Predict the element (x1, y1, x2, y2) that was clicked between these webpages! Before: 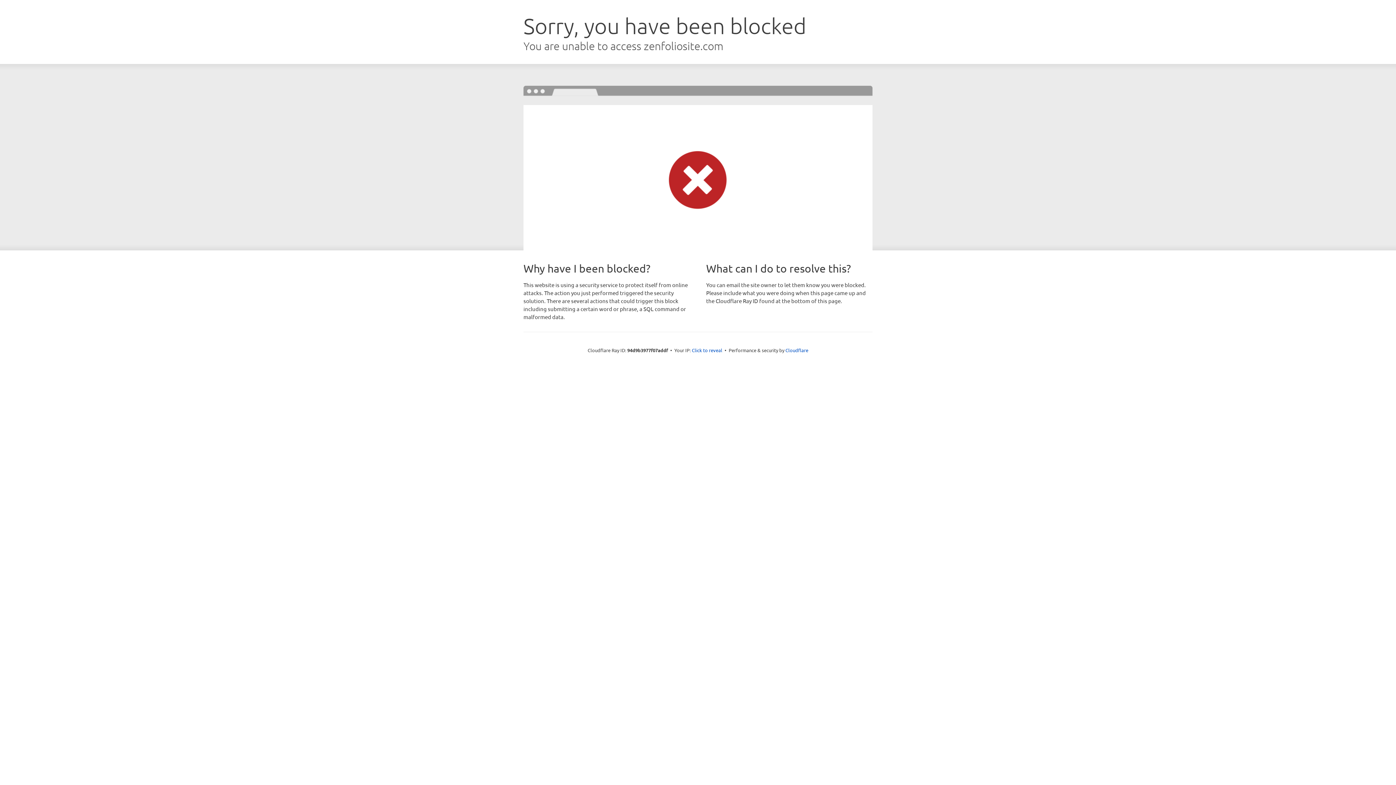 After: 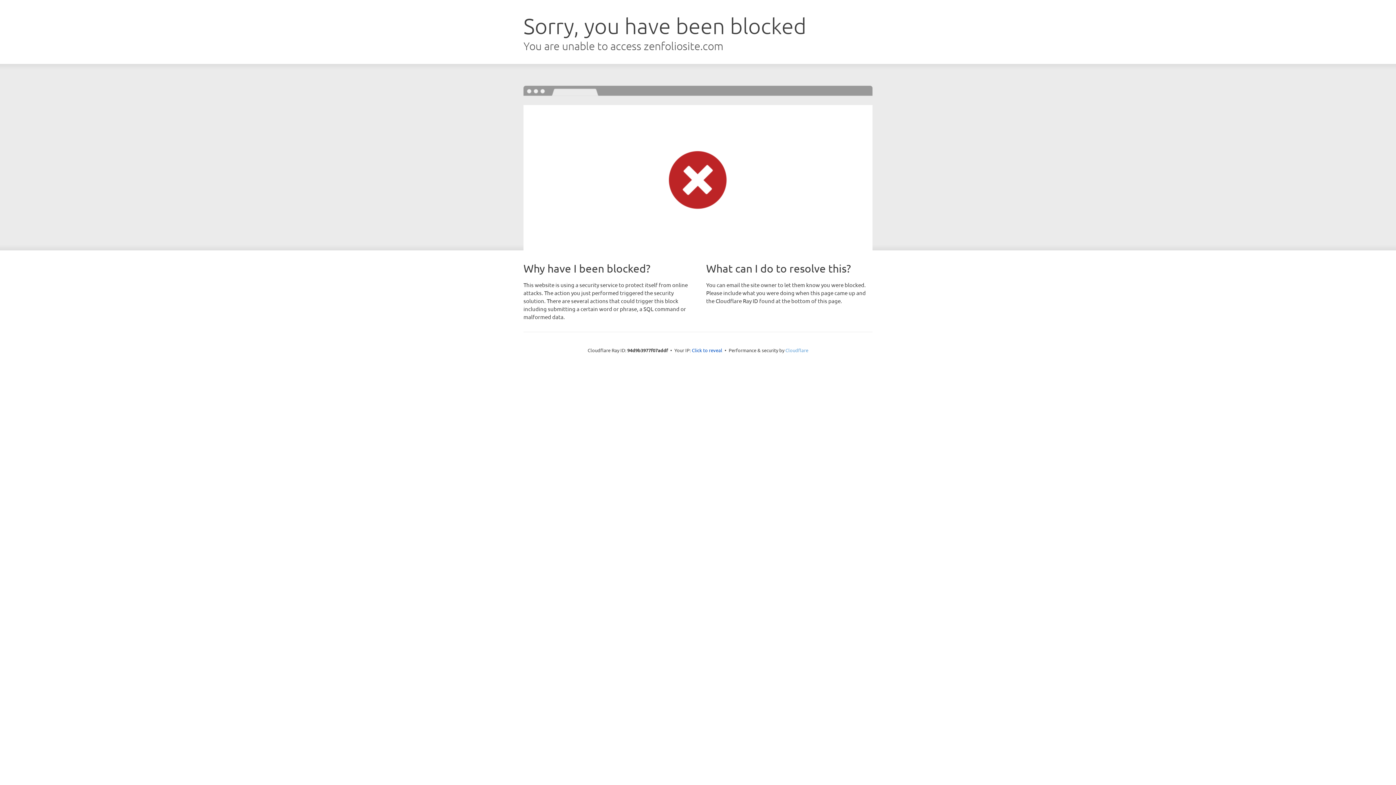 Action: label: Cloudflare bbox: (785, 347, 808, 353)